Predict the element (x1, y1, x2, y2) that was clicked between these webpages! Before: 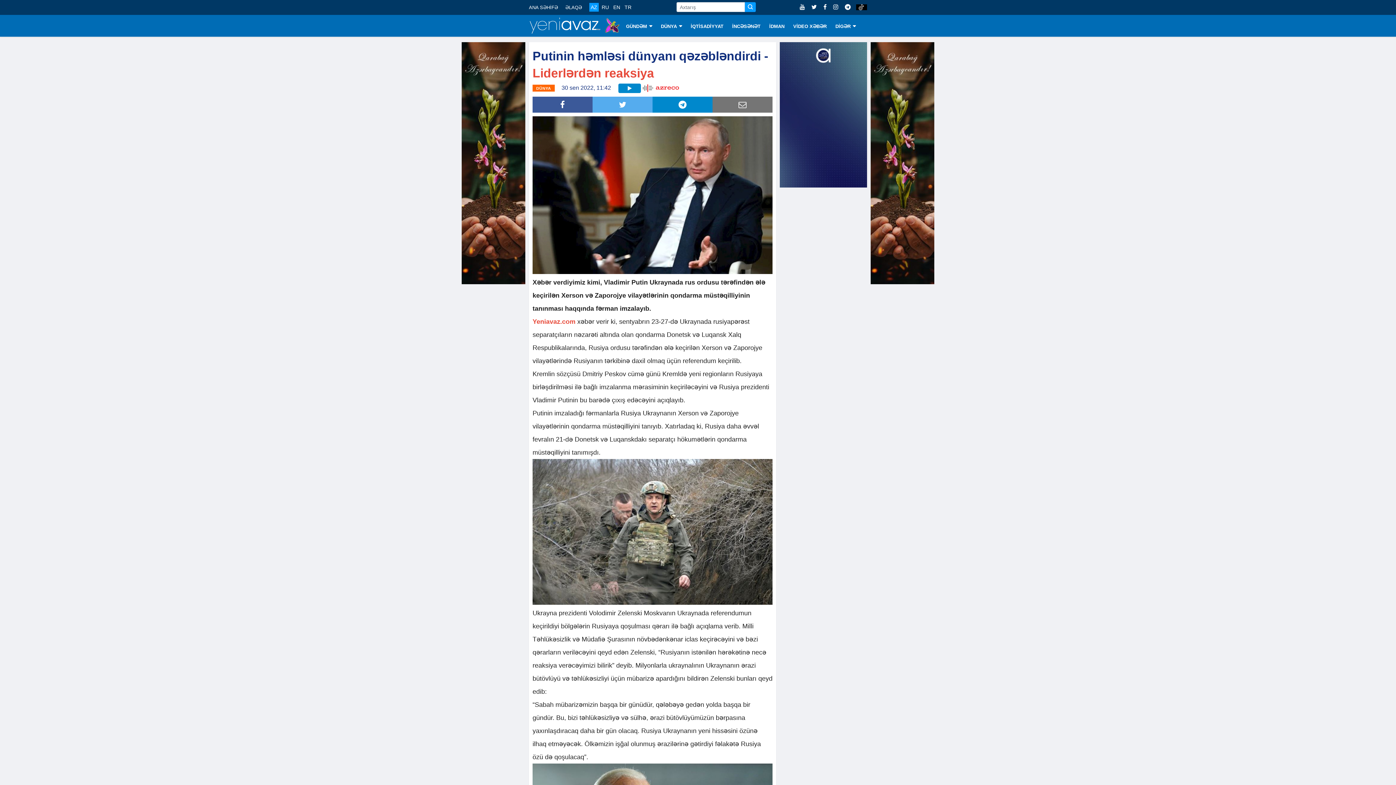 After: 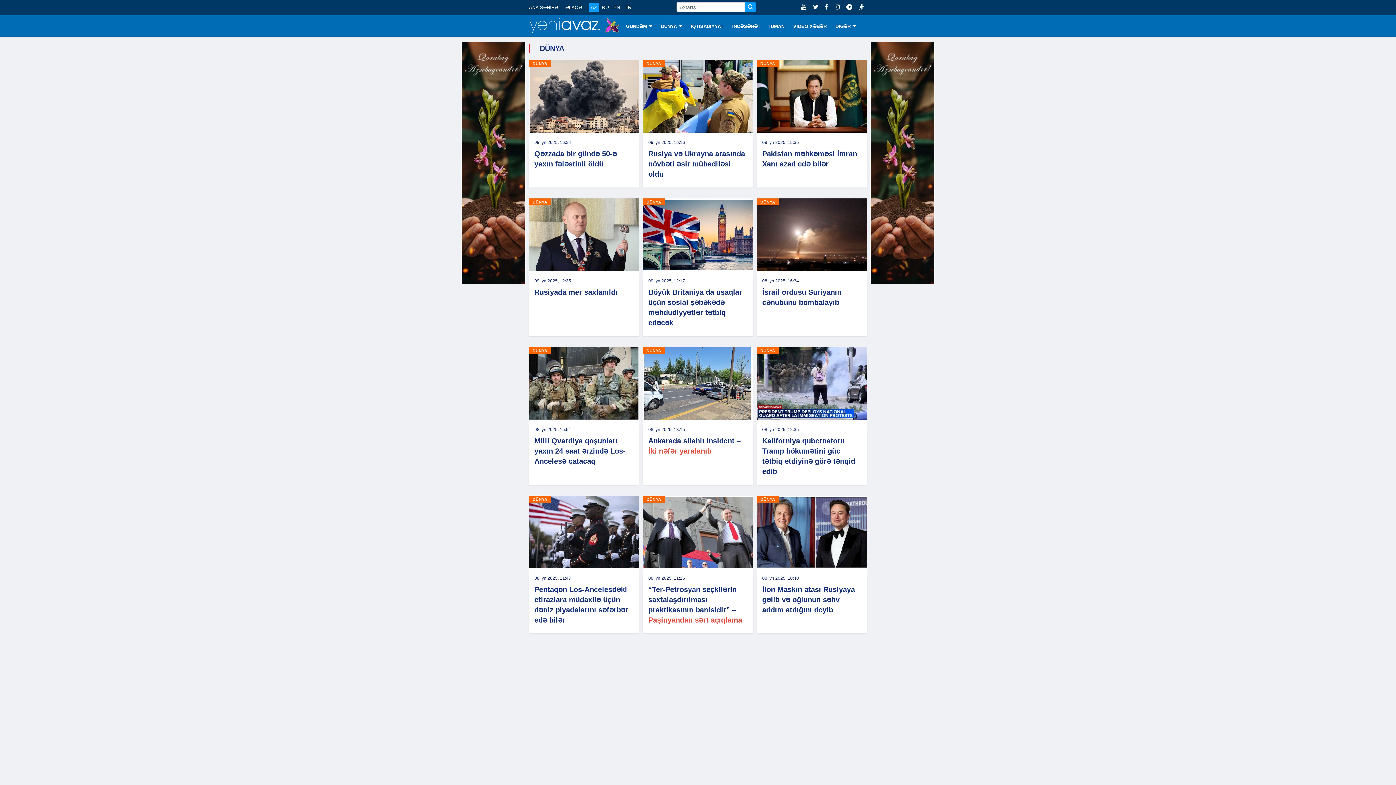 Action: label: DÜNYA bbox: (656, 14, 686, 36)